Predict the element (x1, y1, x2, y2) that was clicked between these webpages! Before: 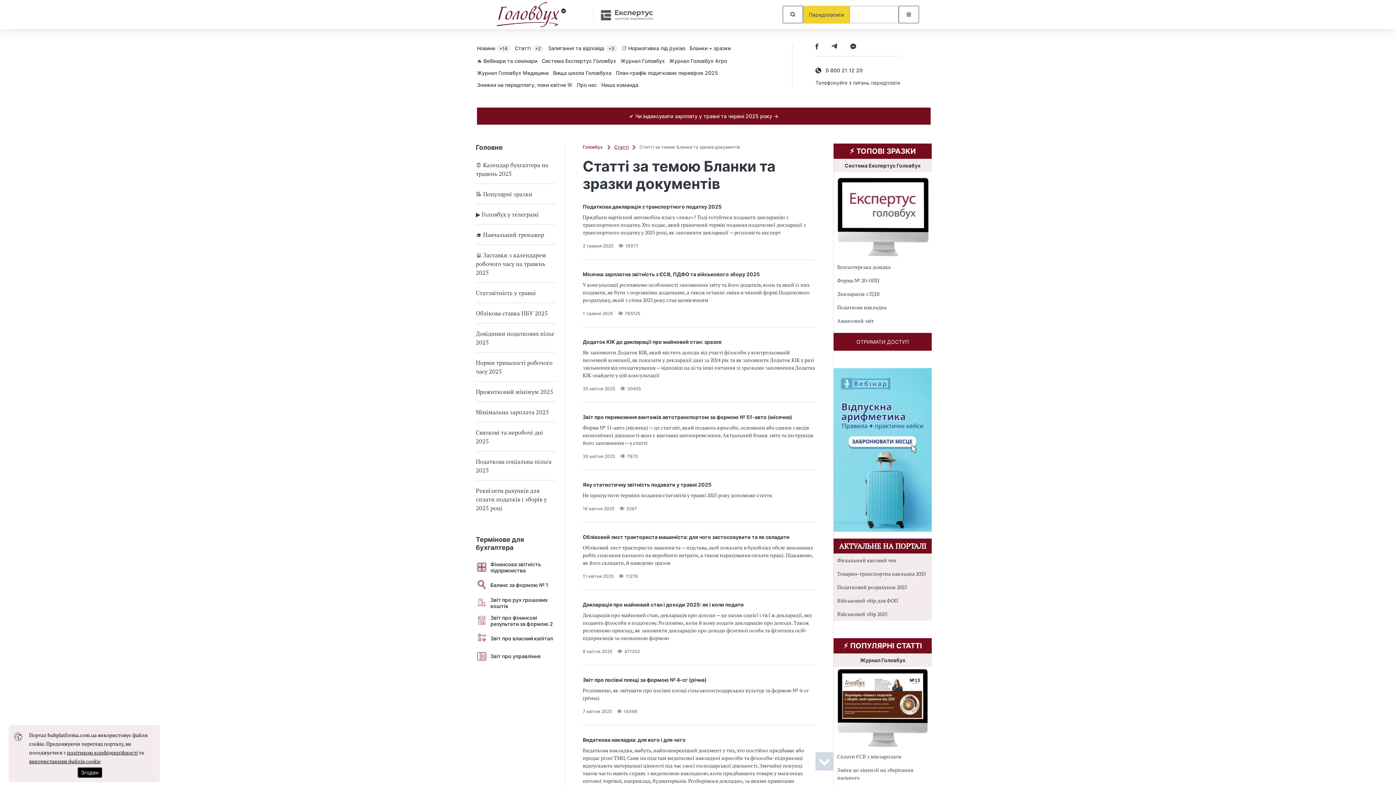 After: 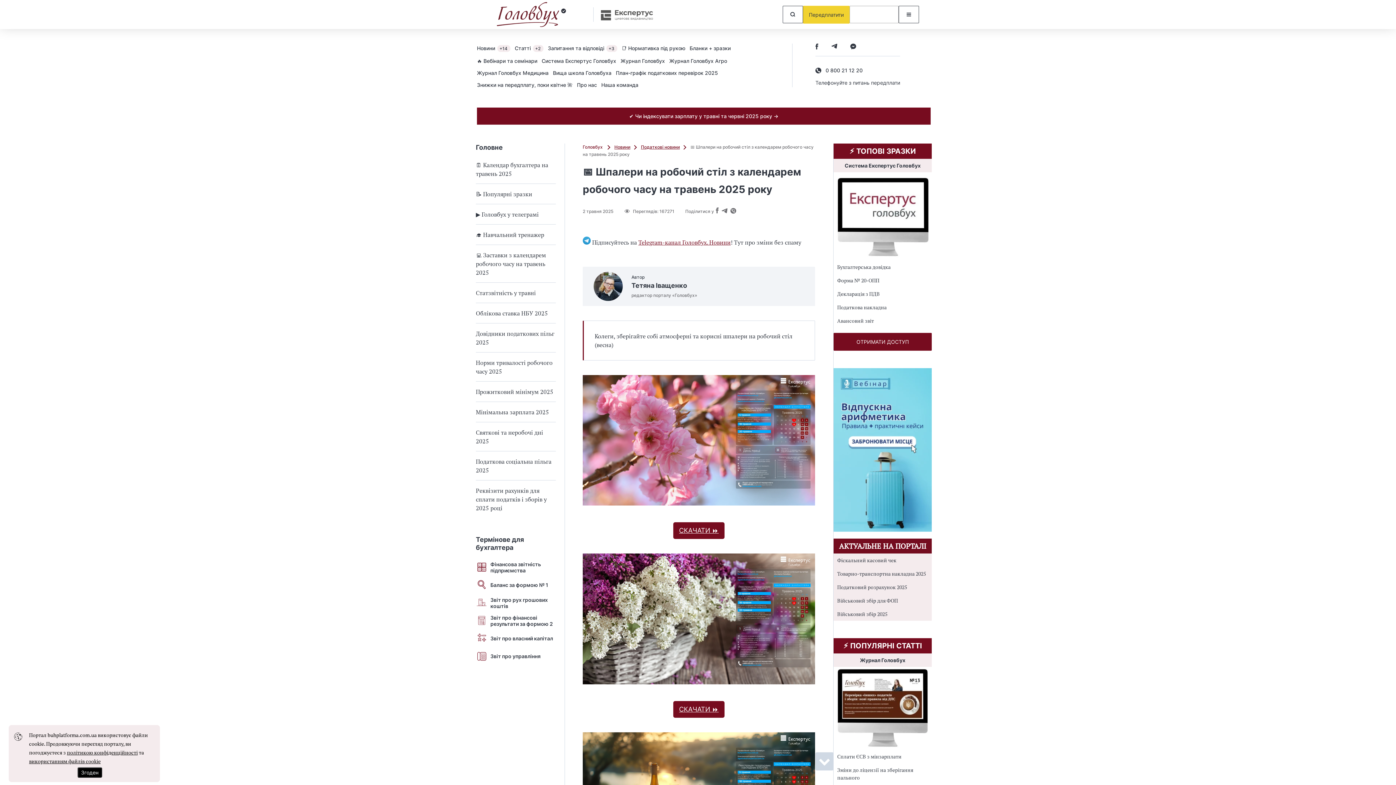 Action: label: 💻 Заставки з календарем робочого часу на травень 2025 bbox: (476, 250, 556, 277)